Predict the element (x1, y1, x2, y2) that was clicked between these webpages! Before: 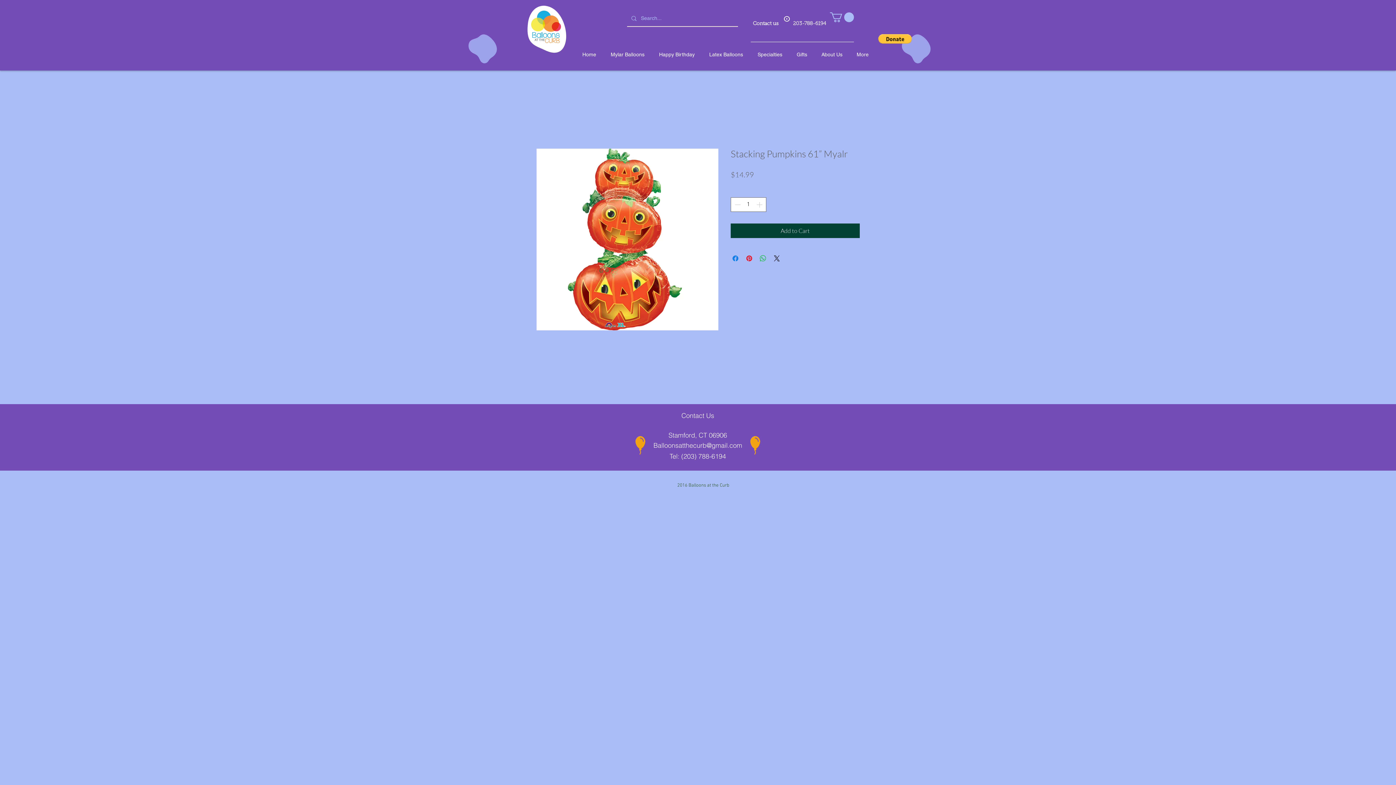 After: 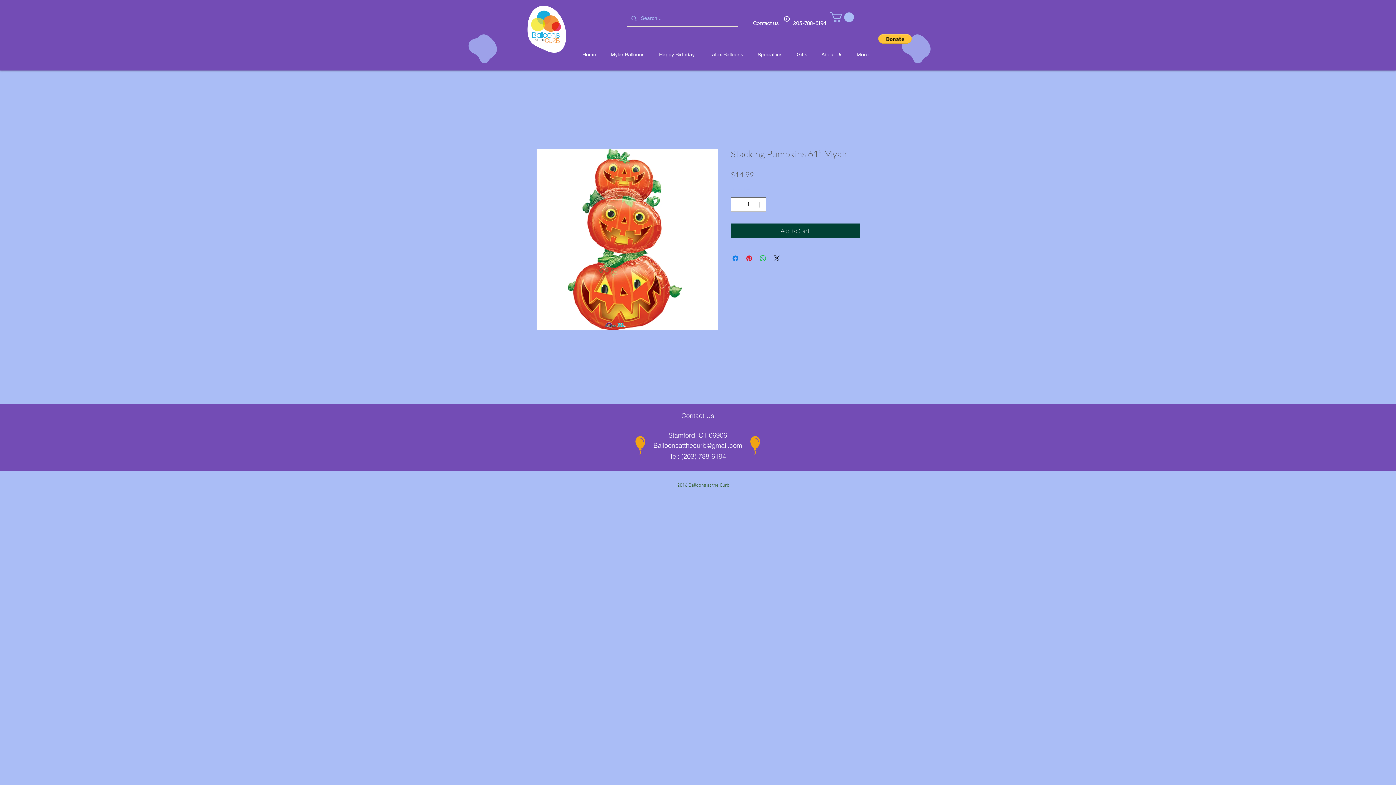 Action: label: Balloonsatthecurb@gmail.com bbox: (653, 441, 742, 449)